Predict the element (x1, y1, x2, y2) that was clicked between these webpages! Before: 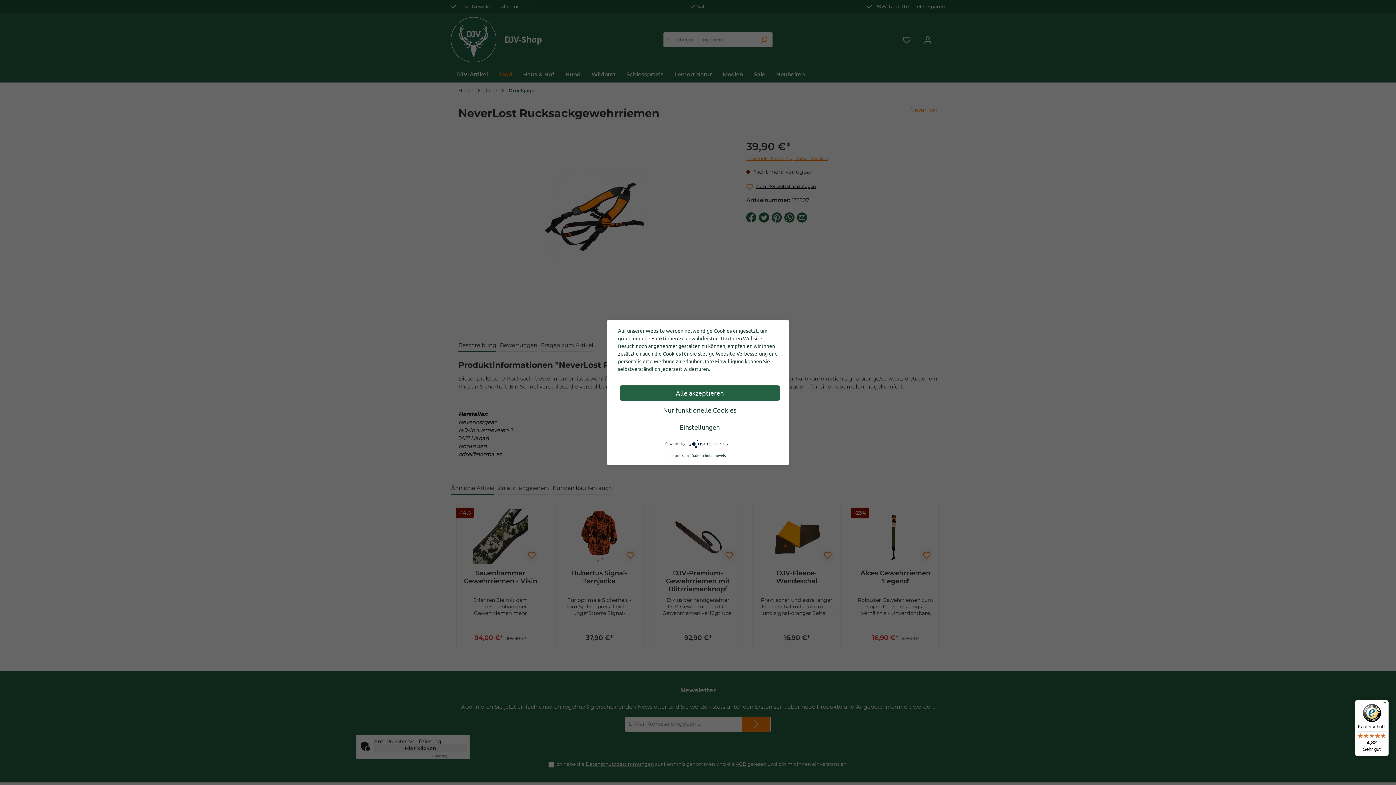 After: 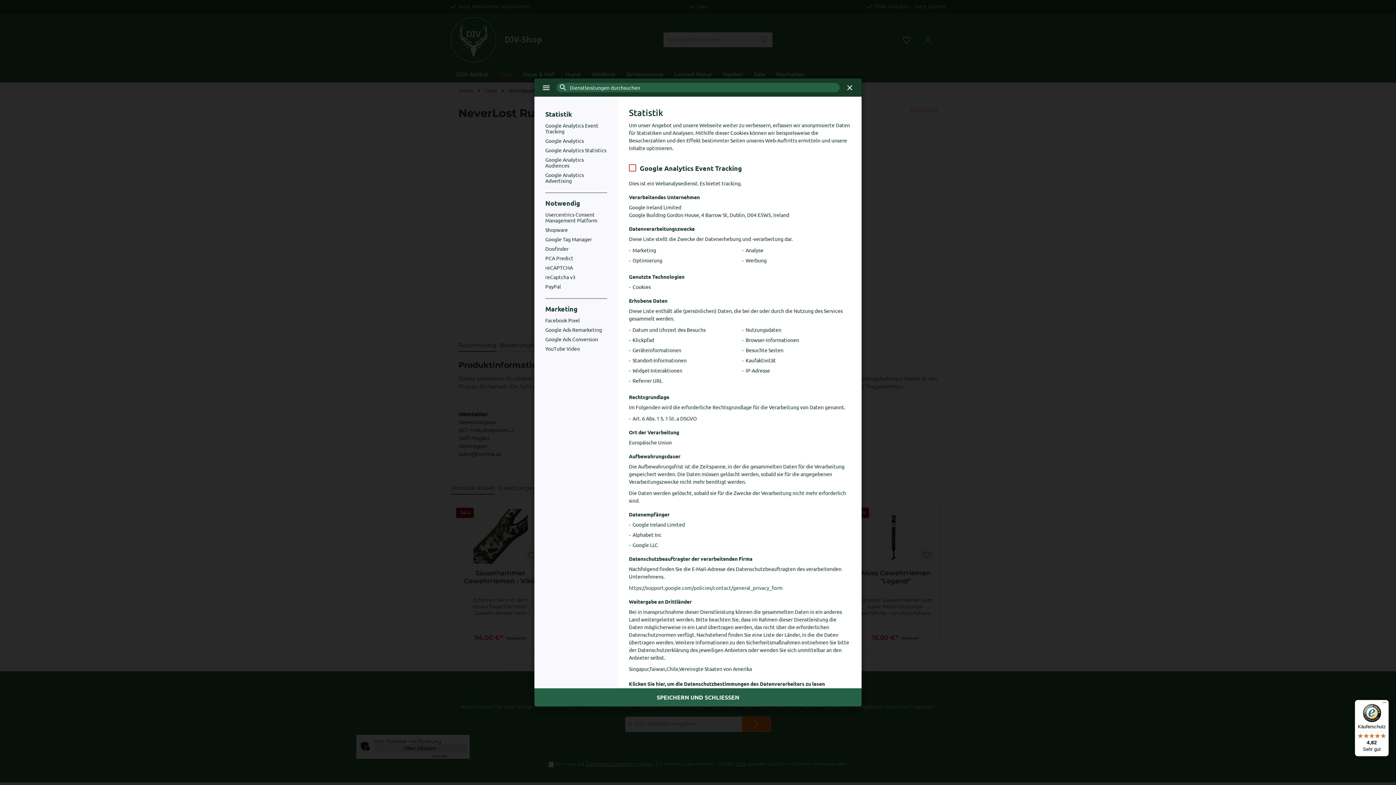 Action: label: Einstellungen bbox: (620, 419, 780, 435)